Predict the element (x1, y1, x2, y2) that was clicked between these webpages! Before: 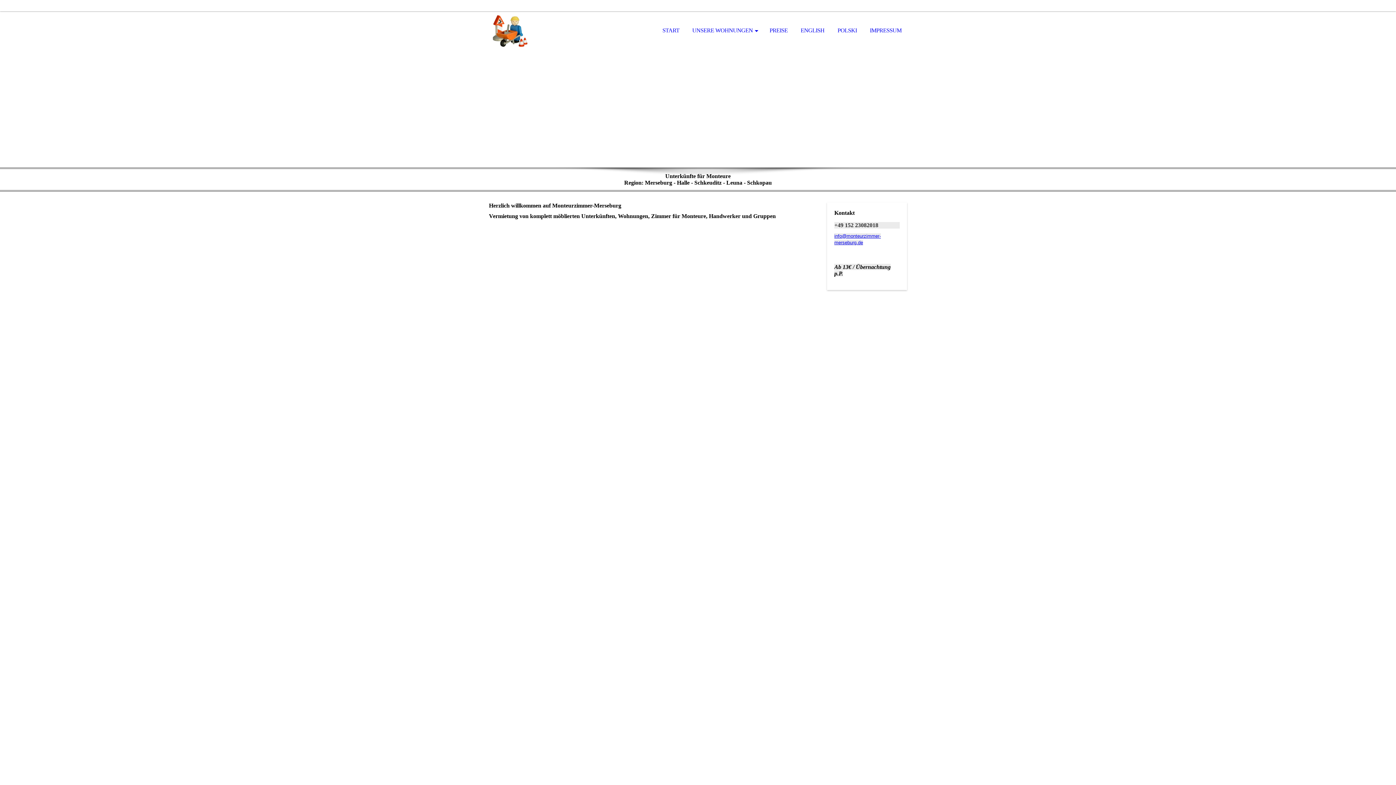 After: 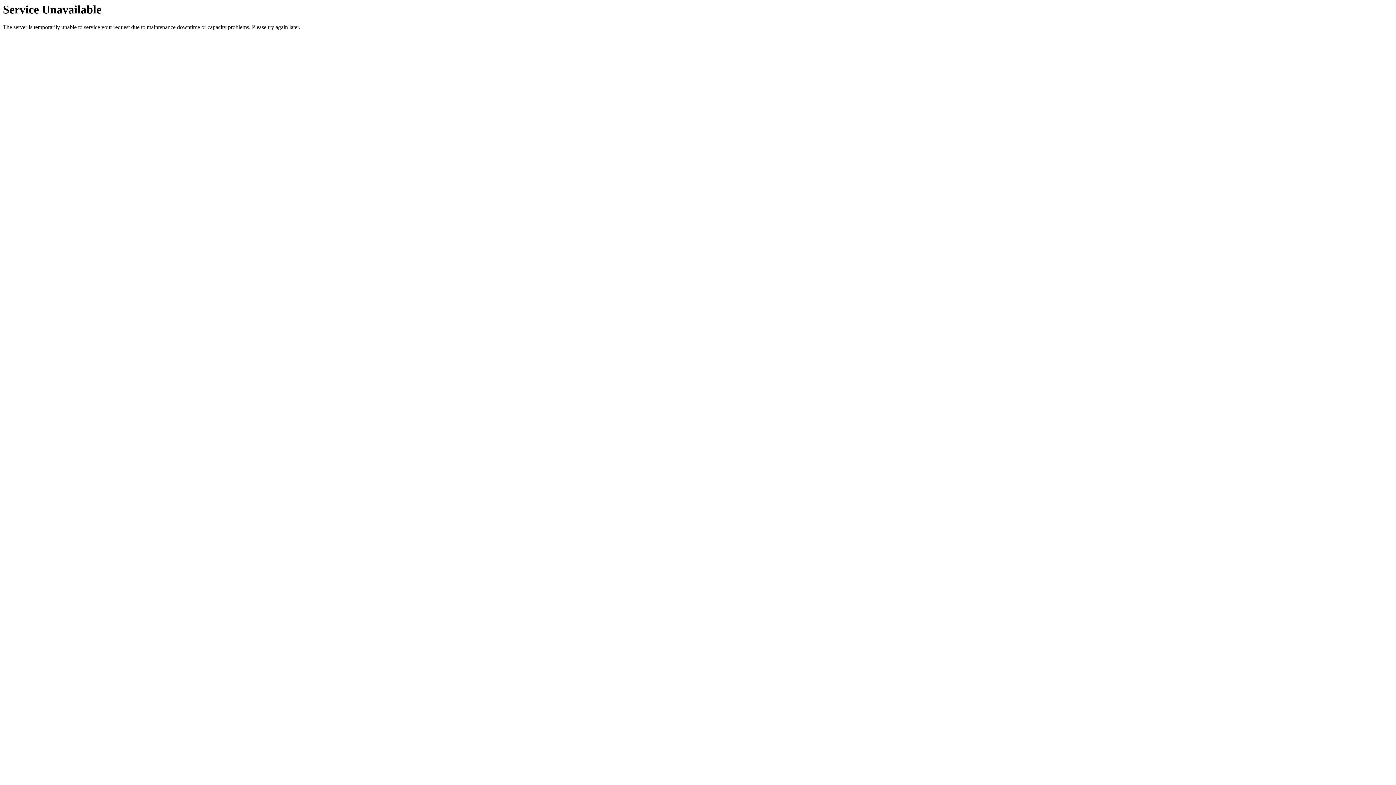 Action: label:   bbox: (489, 11, 561, 17)